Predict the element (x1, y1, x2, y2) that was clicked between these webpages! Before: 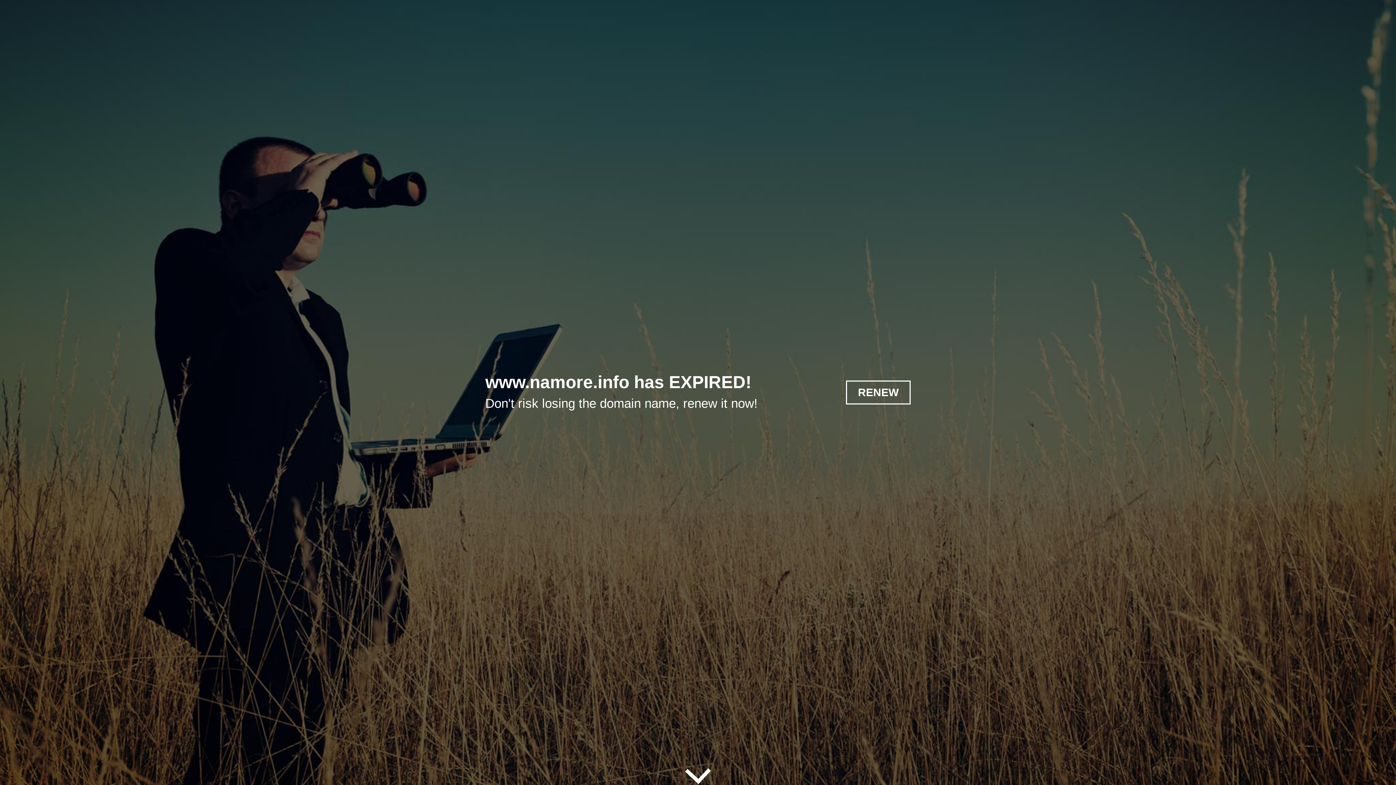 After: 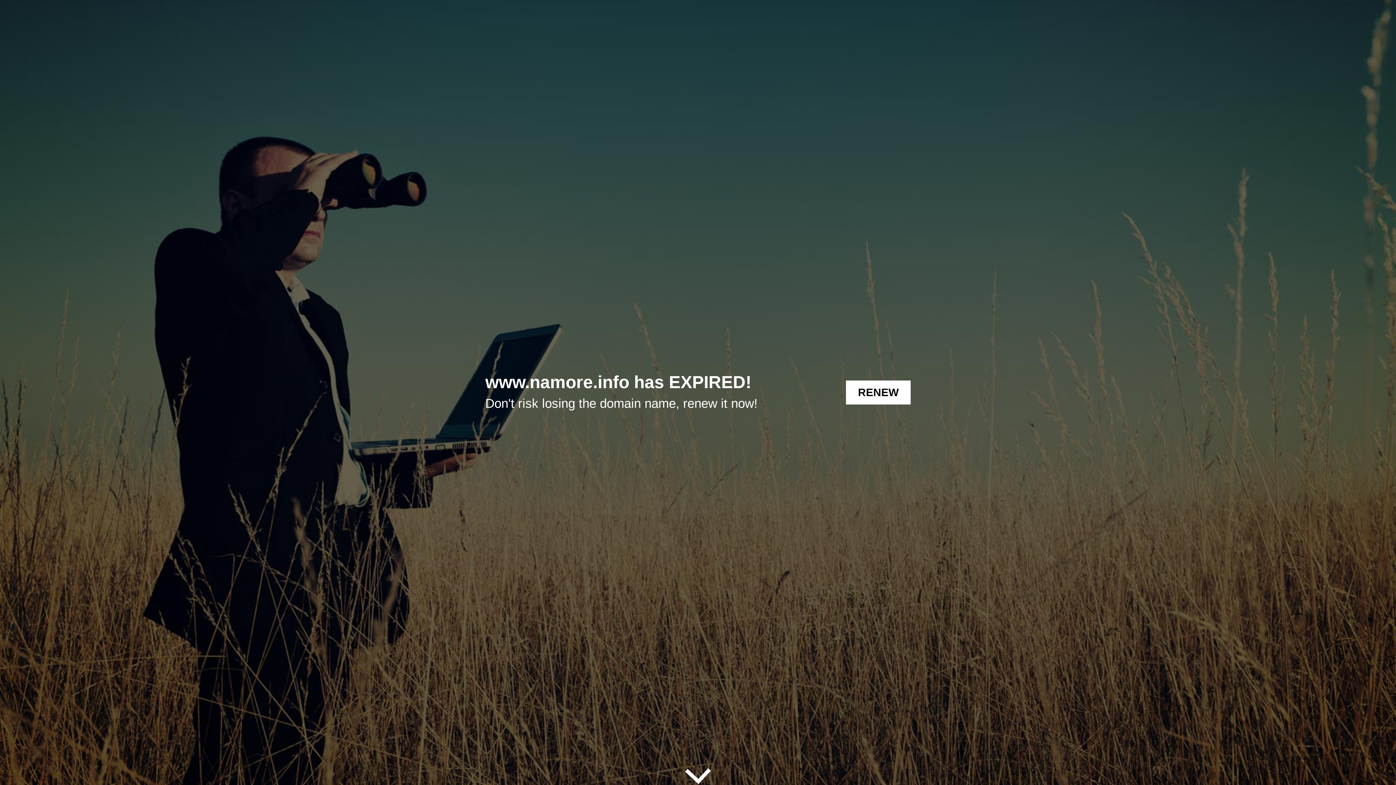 Action: bbox: (846, 380, 910, 404) label: RENEW